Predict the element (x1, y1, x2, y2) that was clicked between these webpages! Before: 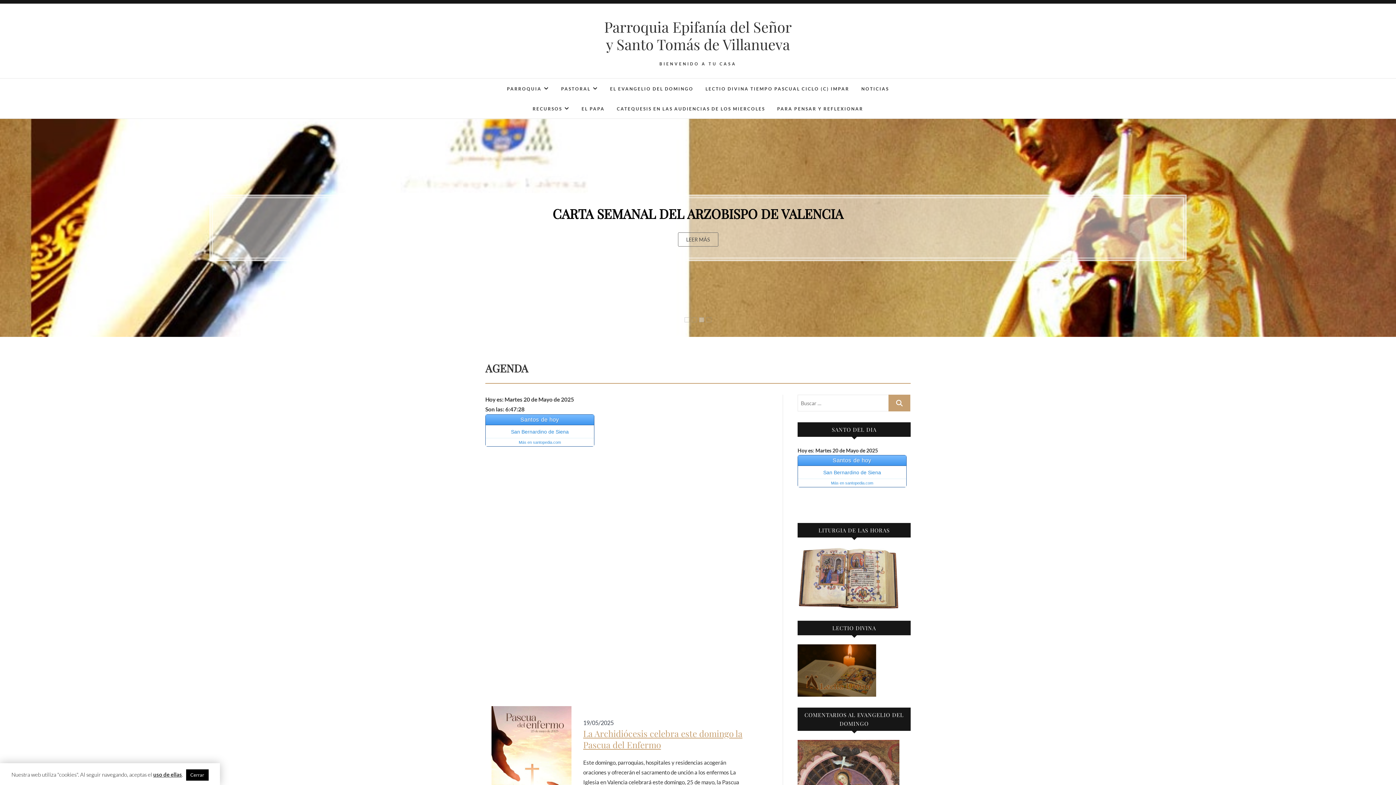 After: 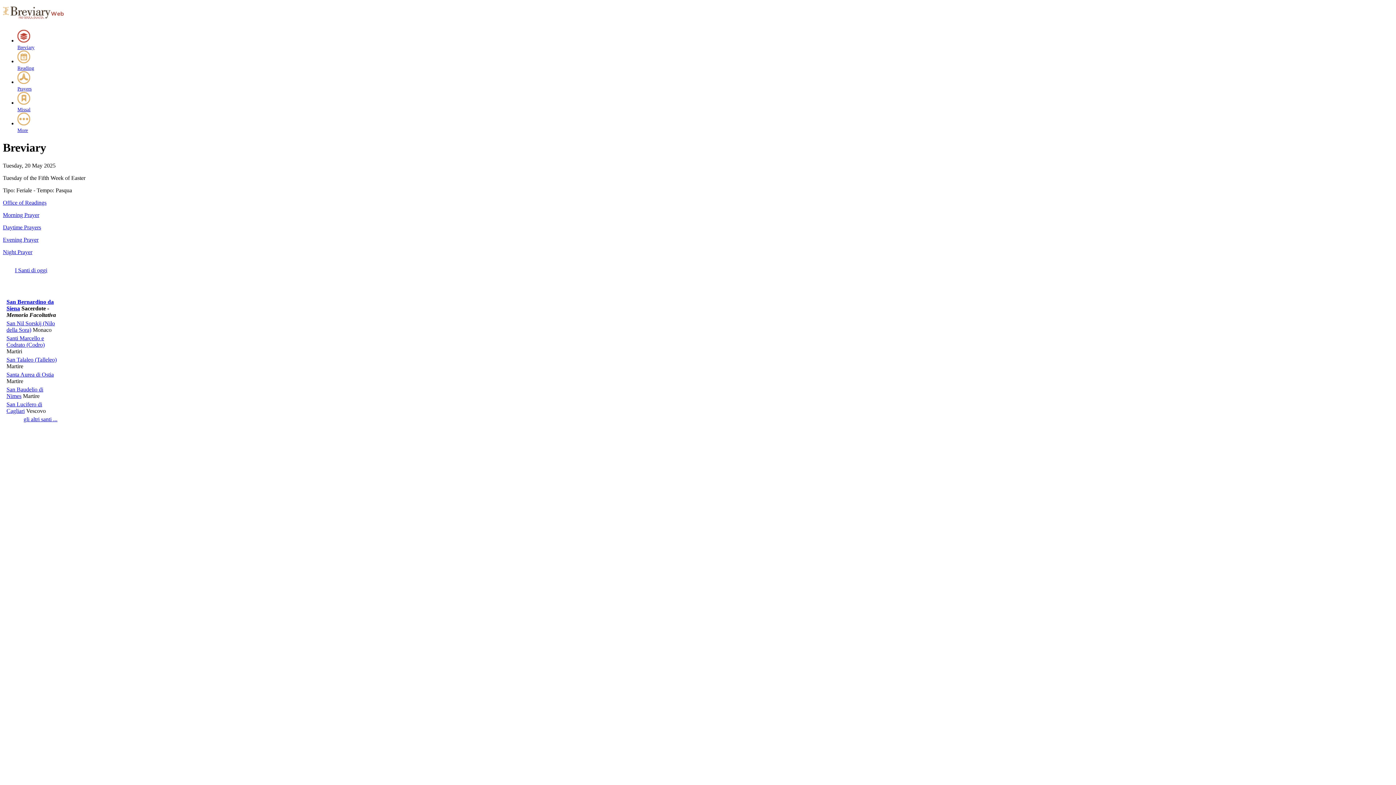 Action: bbox: (797, 548, 899, 554)